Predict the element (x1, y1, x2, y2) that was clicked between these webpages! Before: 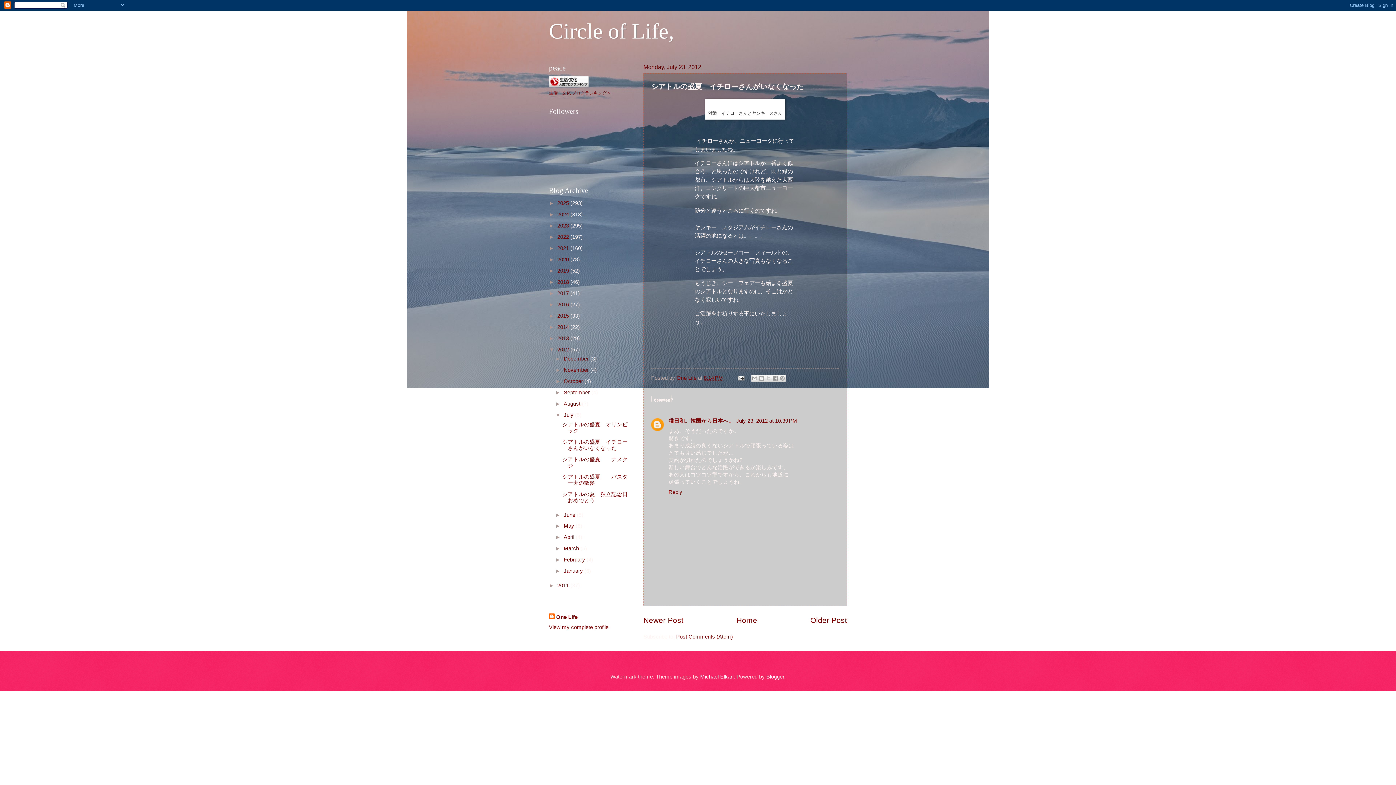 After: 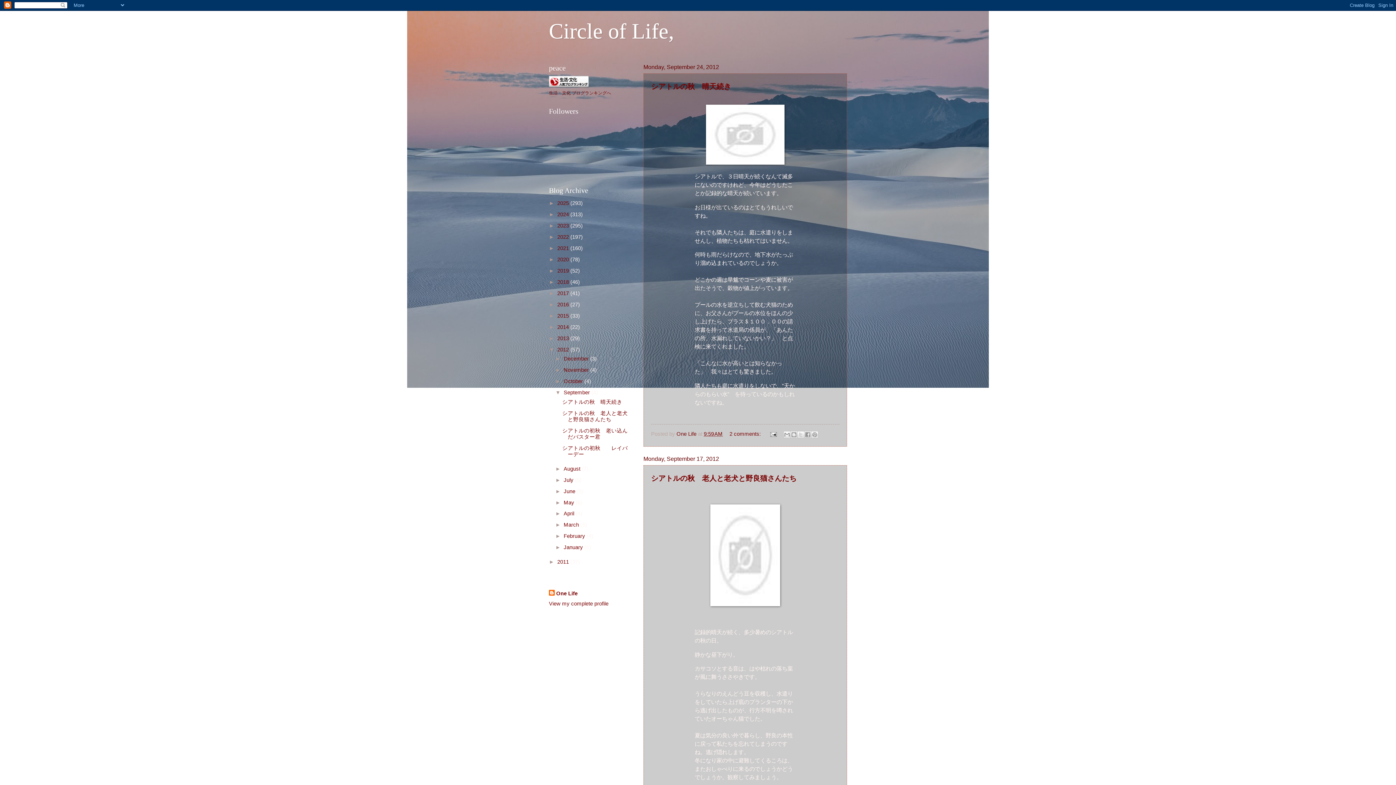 Action: label: September  bbox: (563, 389, 591, 395)